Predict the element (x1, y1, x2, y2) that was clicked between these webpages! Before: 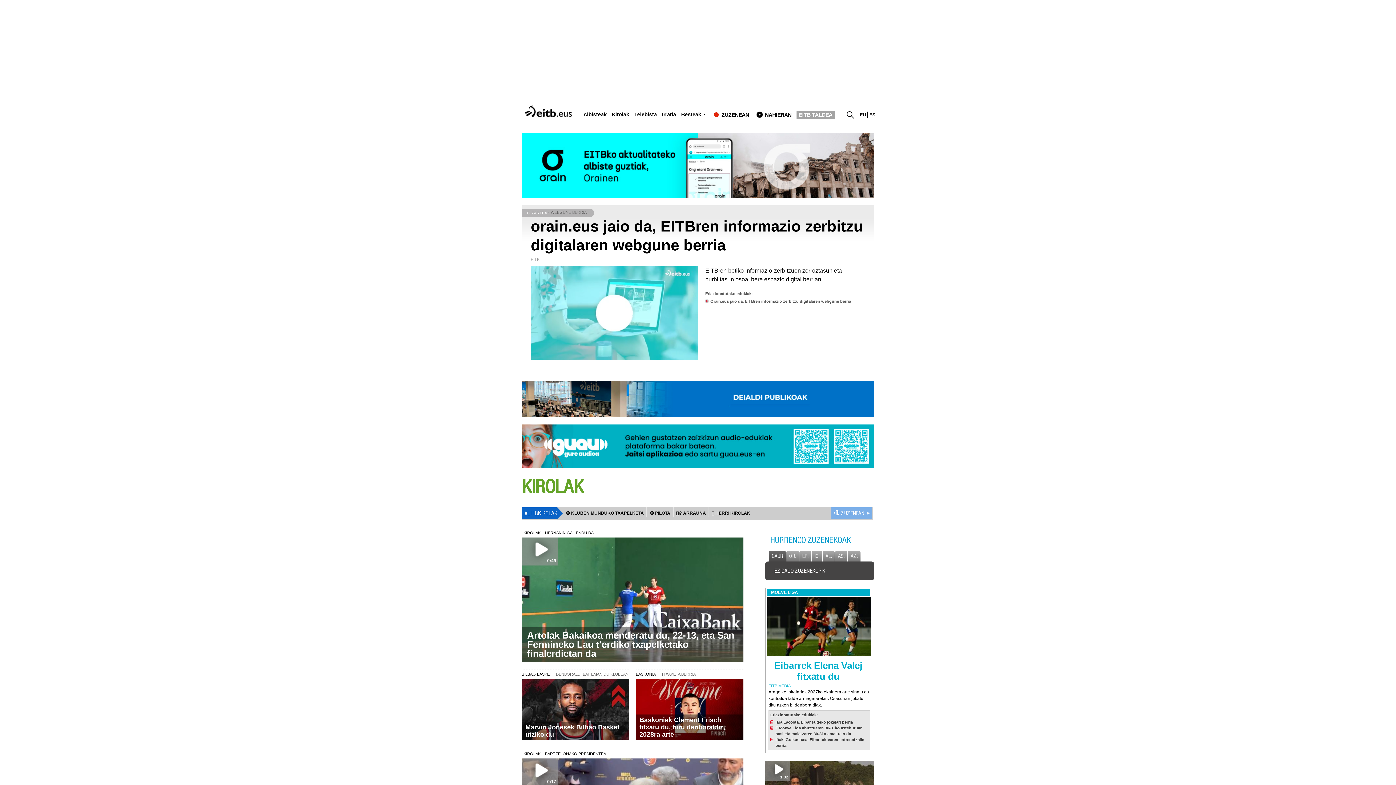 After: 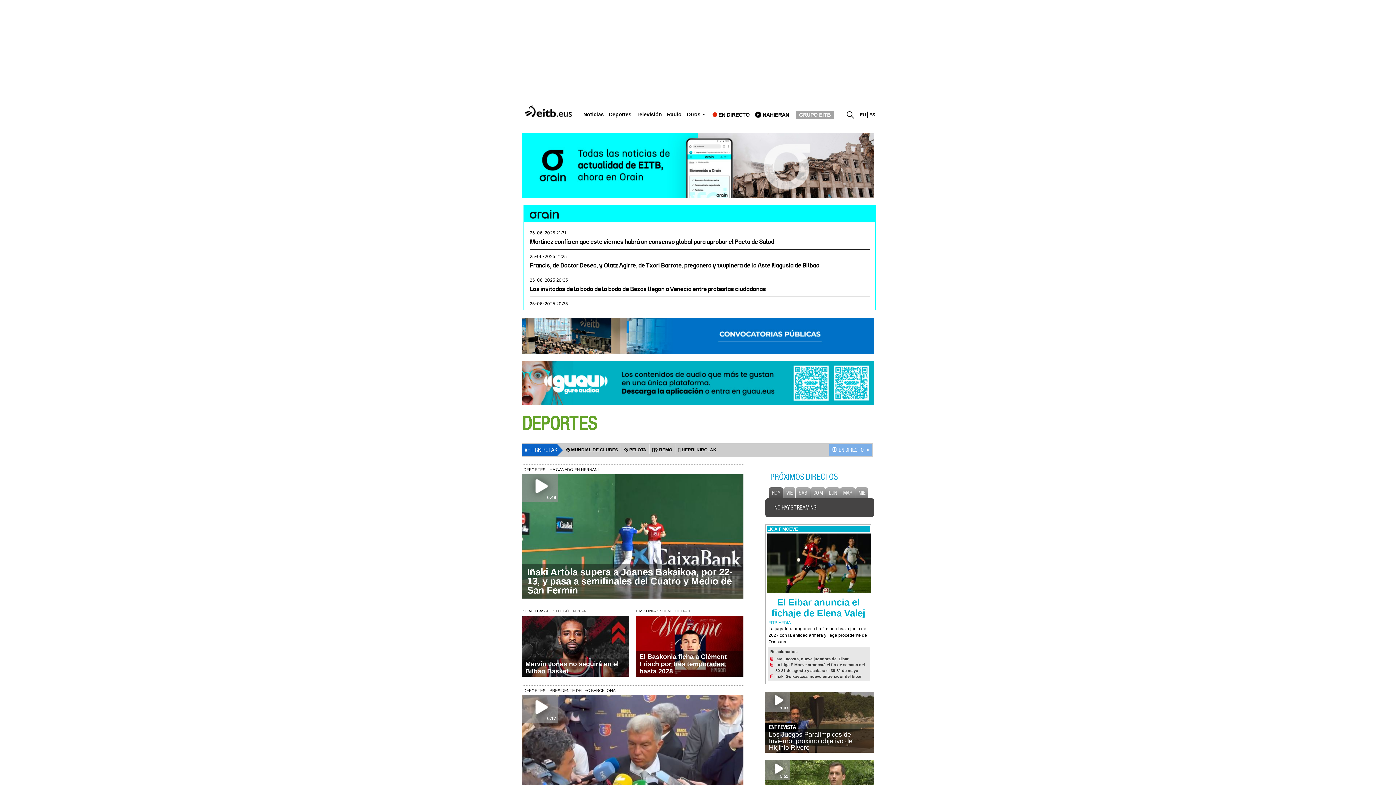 Action: bbox: (869, 112, 875, 117) label: ES